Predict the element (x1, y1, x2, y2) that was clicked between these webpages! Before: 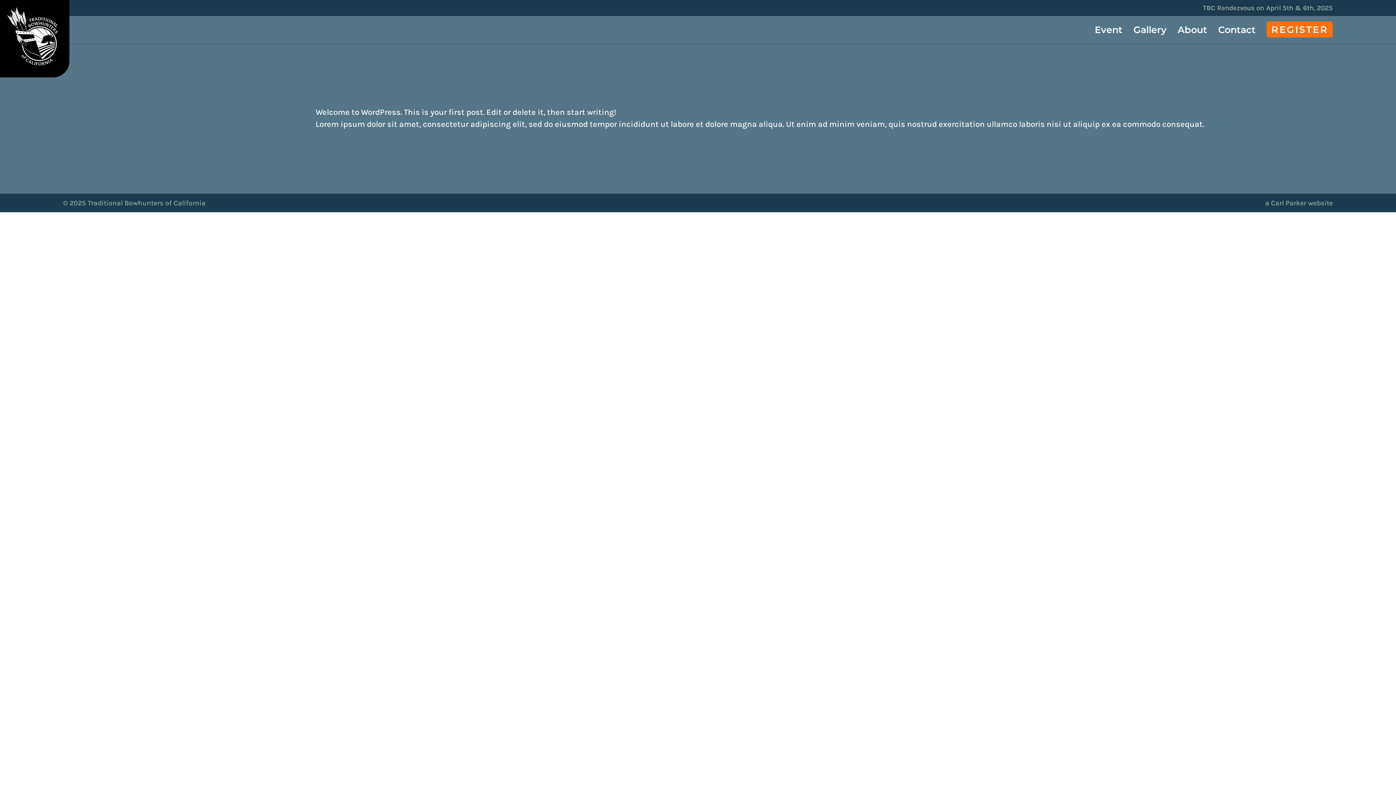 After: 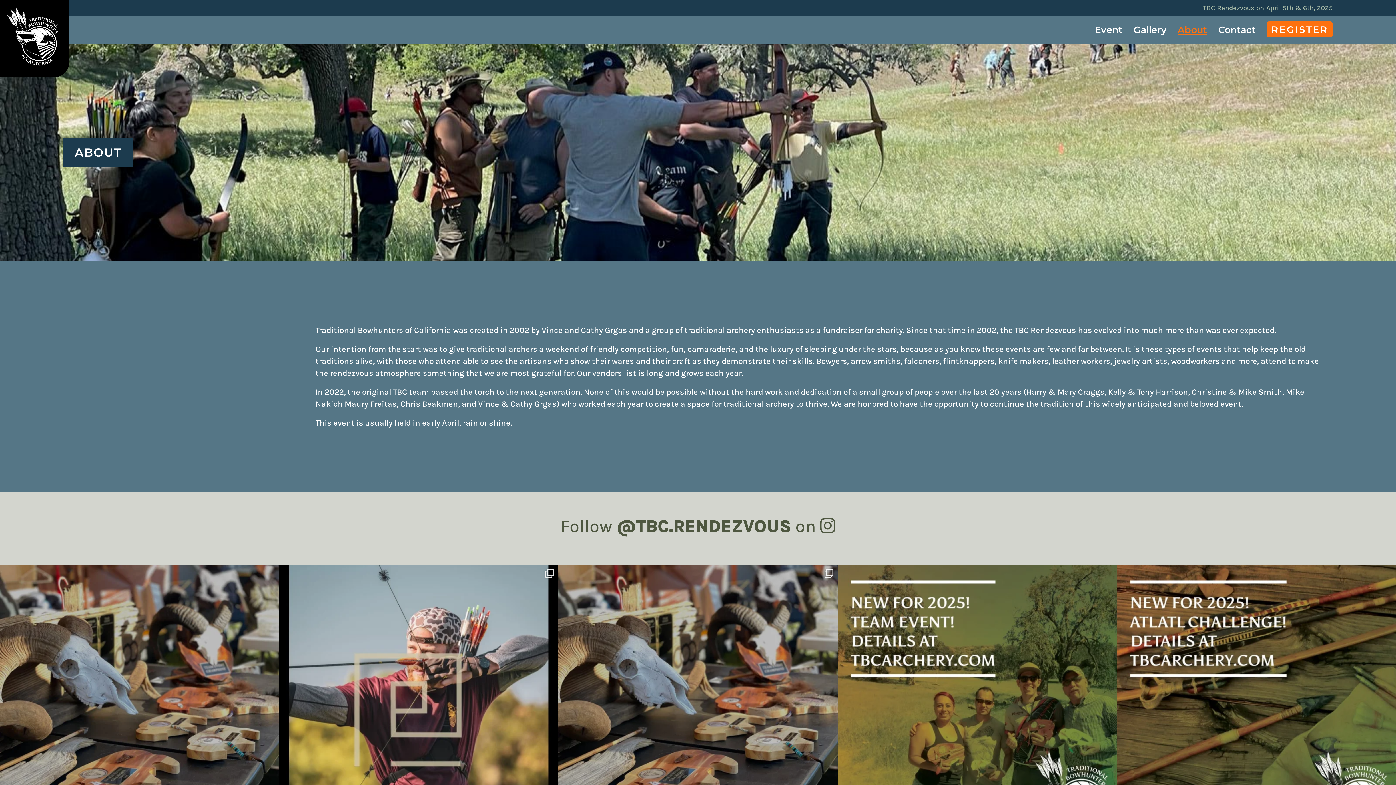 Action: label: About bbox: (1177, 23, 1207, 35)